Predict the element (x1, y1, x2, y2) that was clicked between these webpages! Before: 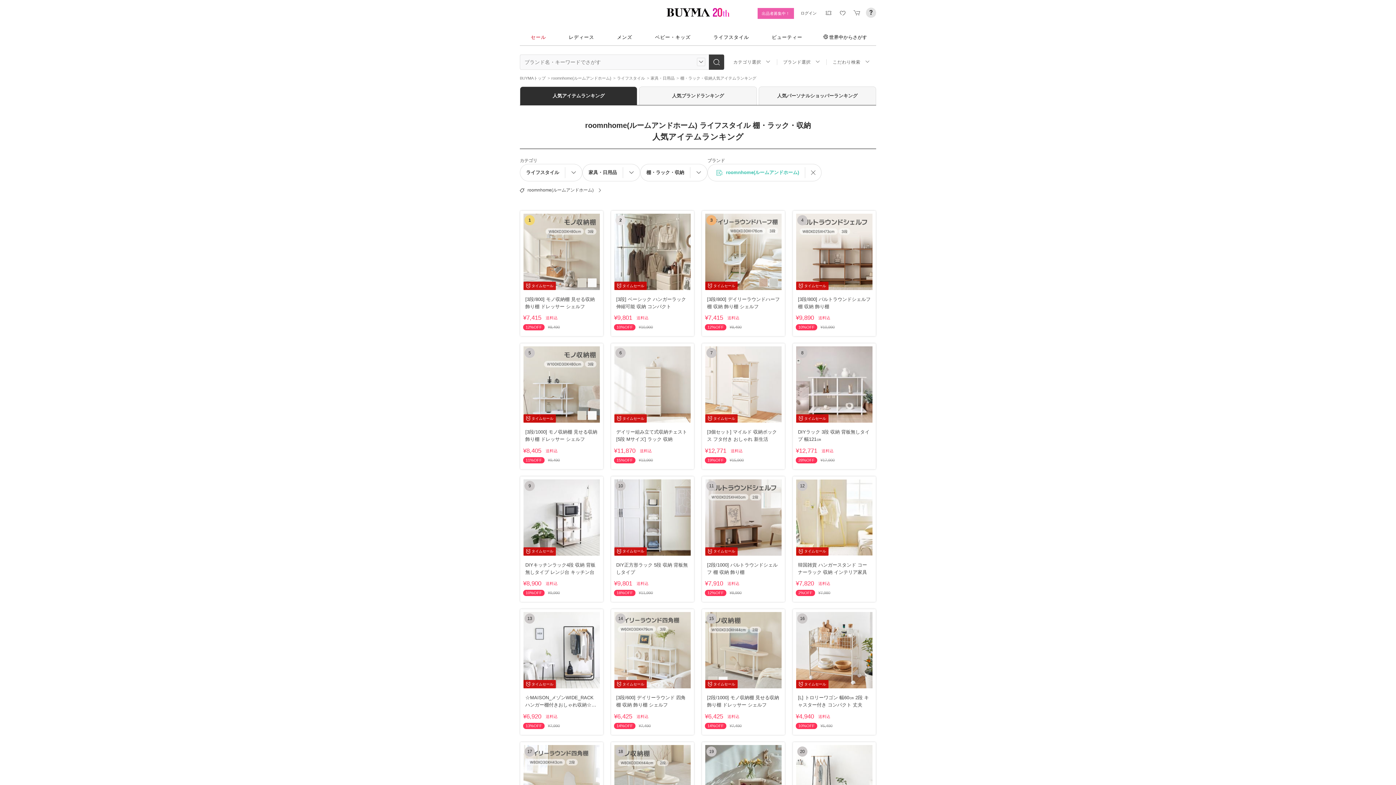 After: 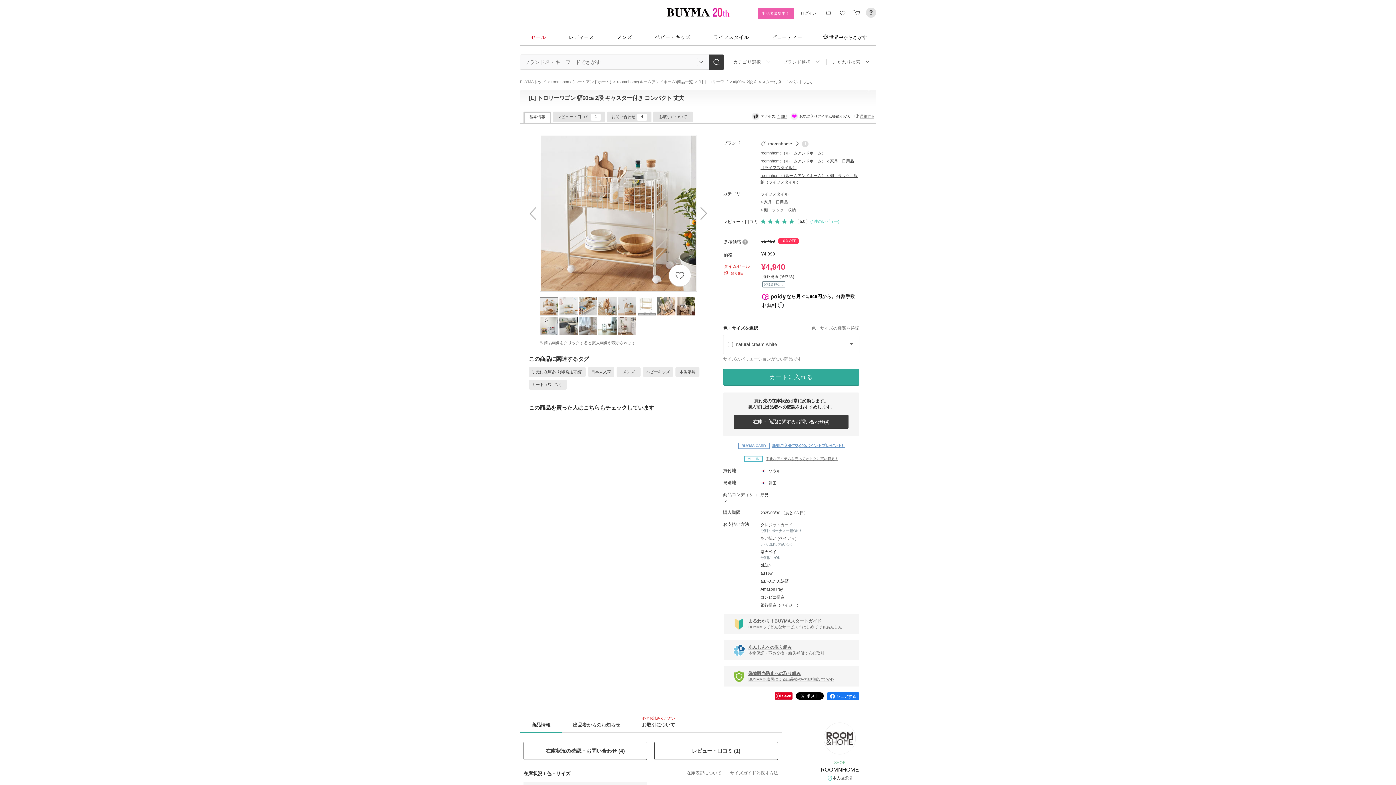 Action: bbox: (796, 612, 872, 688) label: タイムセール